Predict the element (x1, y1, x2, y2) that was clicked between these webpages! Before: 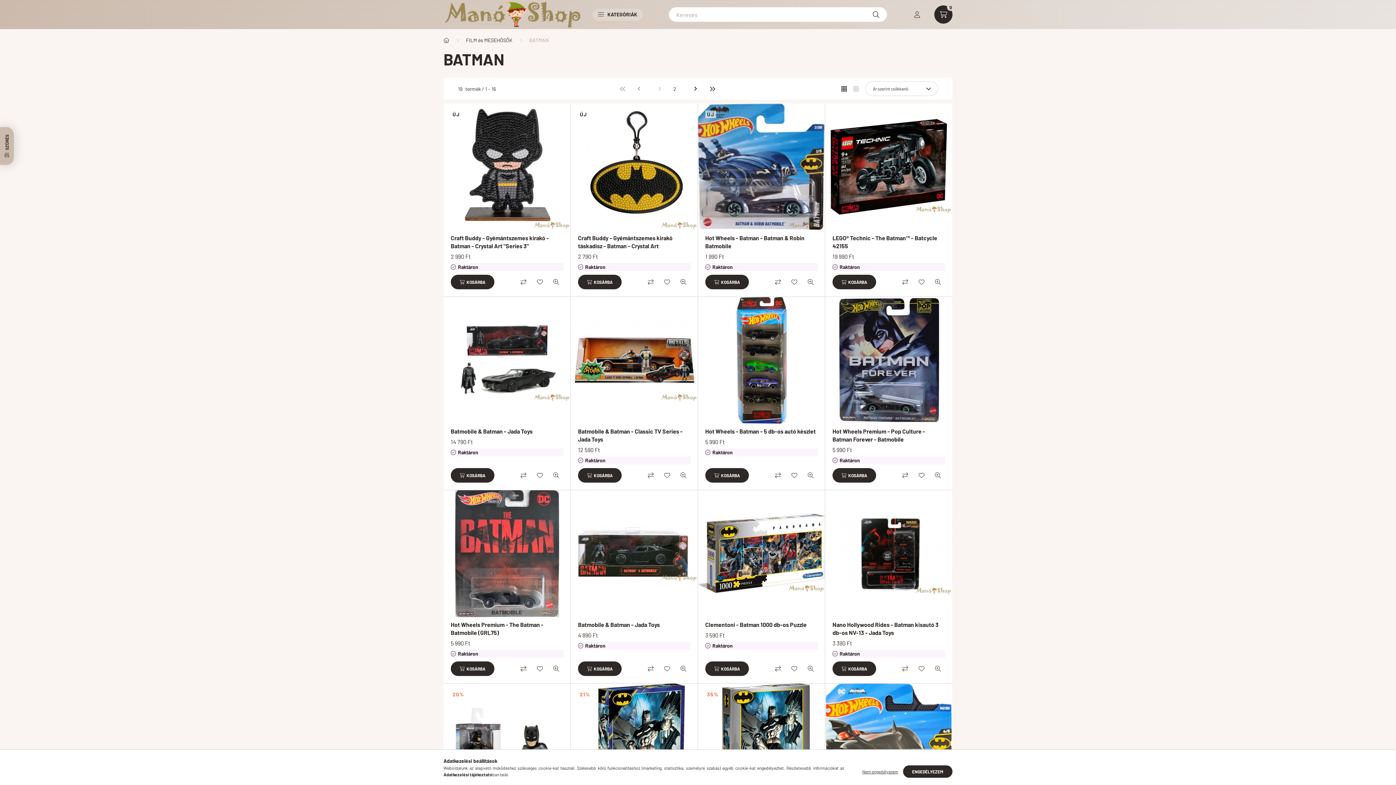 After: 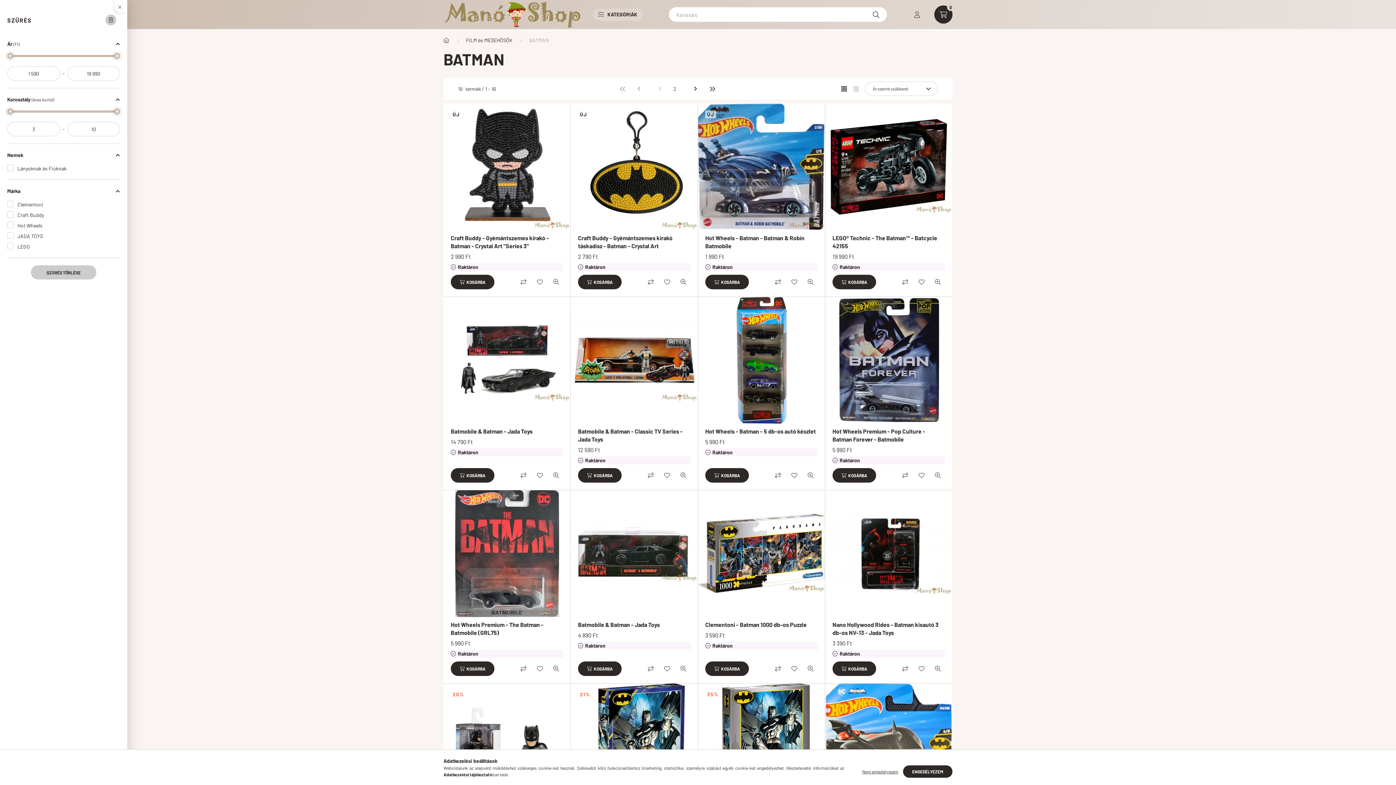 Action: bbox: (0, 127, 13, 165) label:  SZŰRÉS